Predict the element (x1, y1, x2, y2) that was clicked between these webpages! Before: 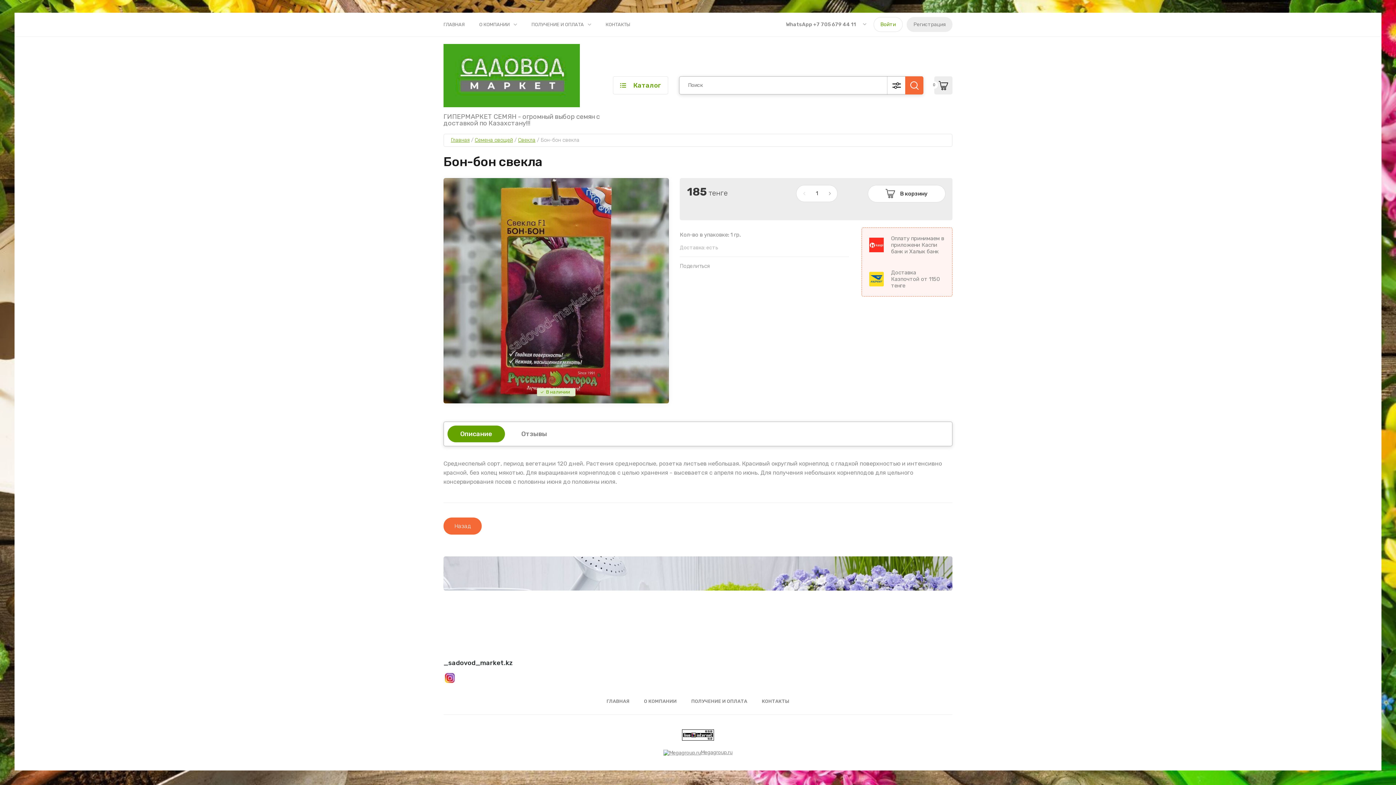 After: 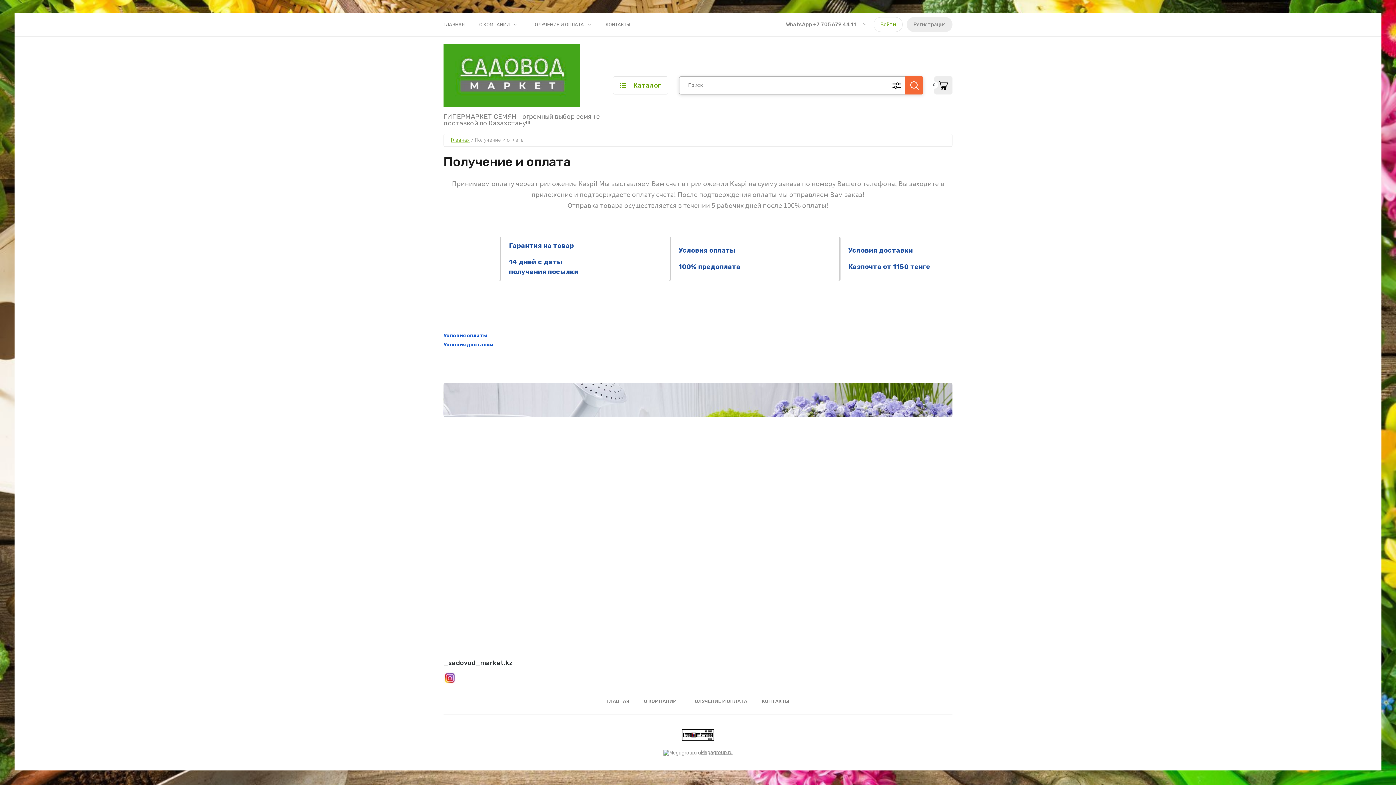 Action: bbox: (691, 697, 747, 705) label: ПОЛУЧЕНИЕ И ОПЛАТА